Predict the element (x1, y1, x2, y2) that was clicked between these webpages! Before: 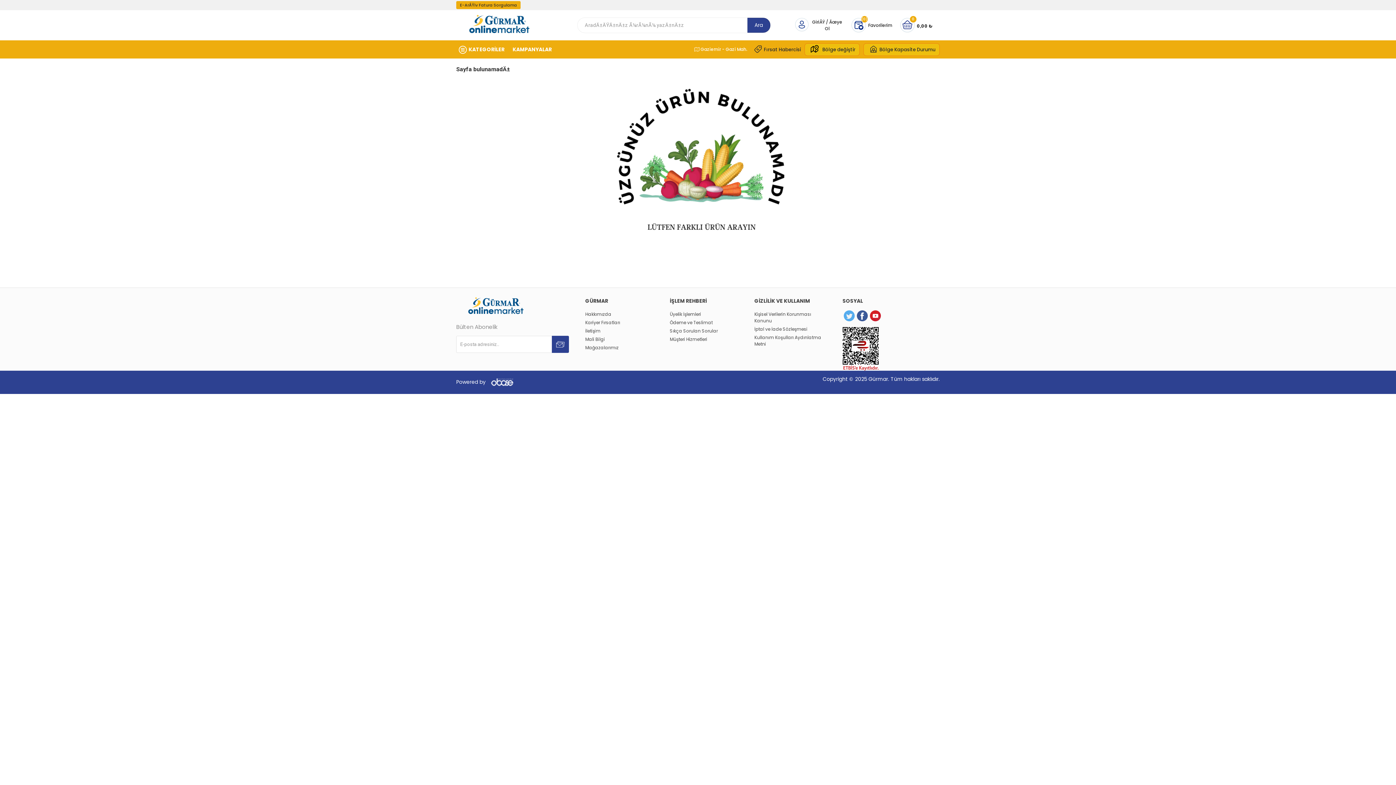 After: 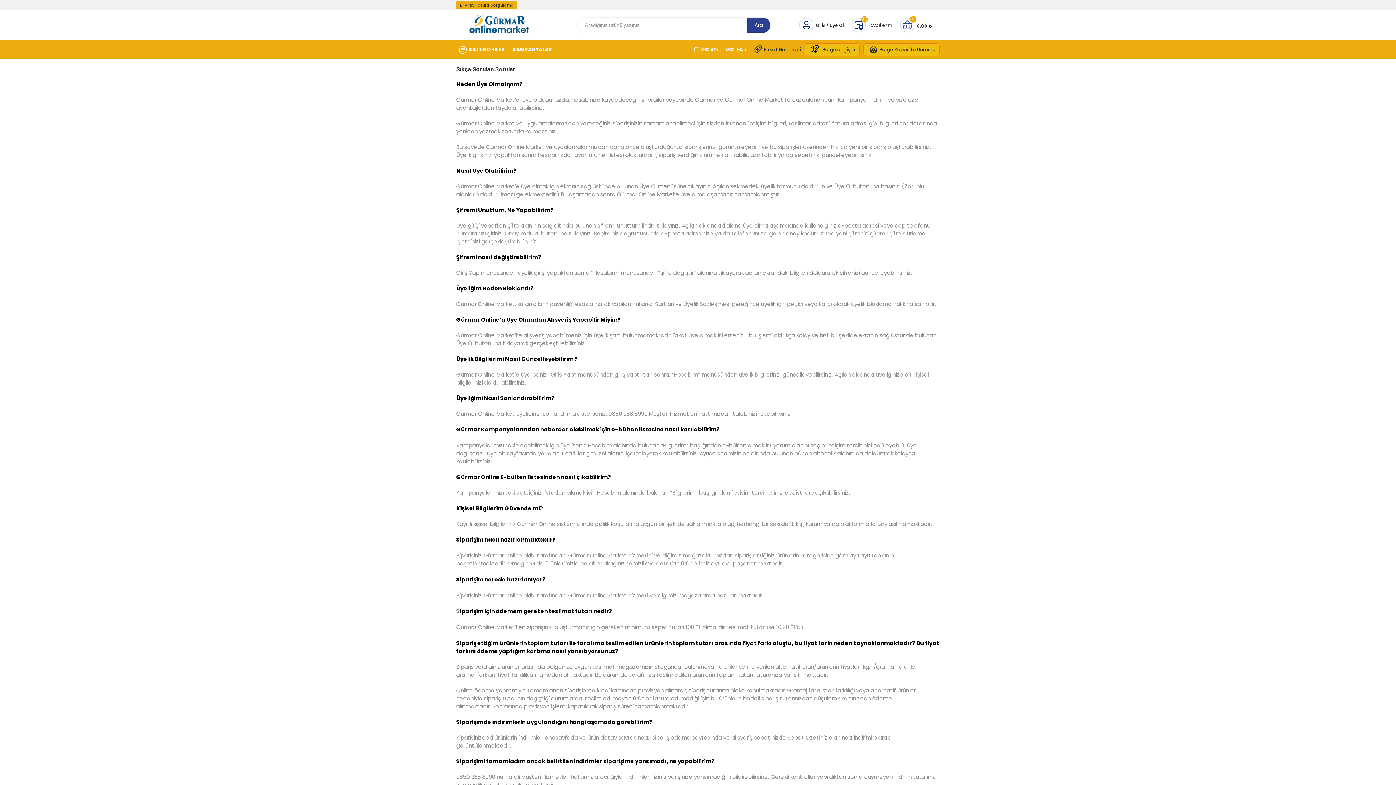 Action: bbox: (669, 328, 717, 334) label: Sıkça Sorulan Sorular